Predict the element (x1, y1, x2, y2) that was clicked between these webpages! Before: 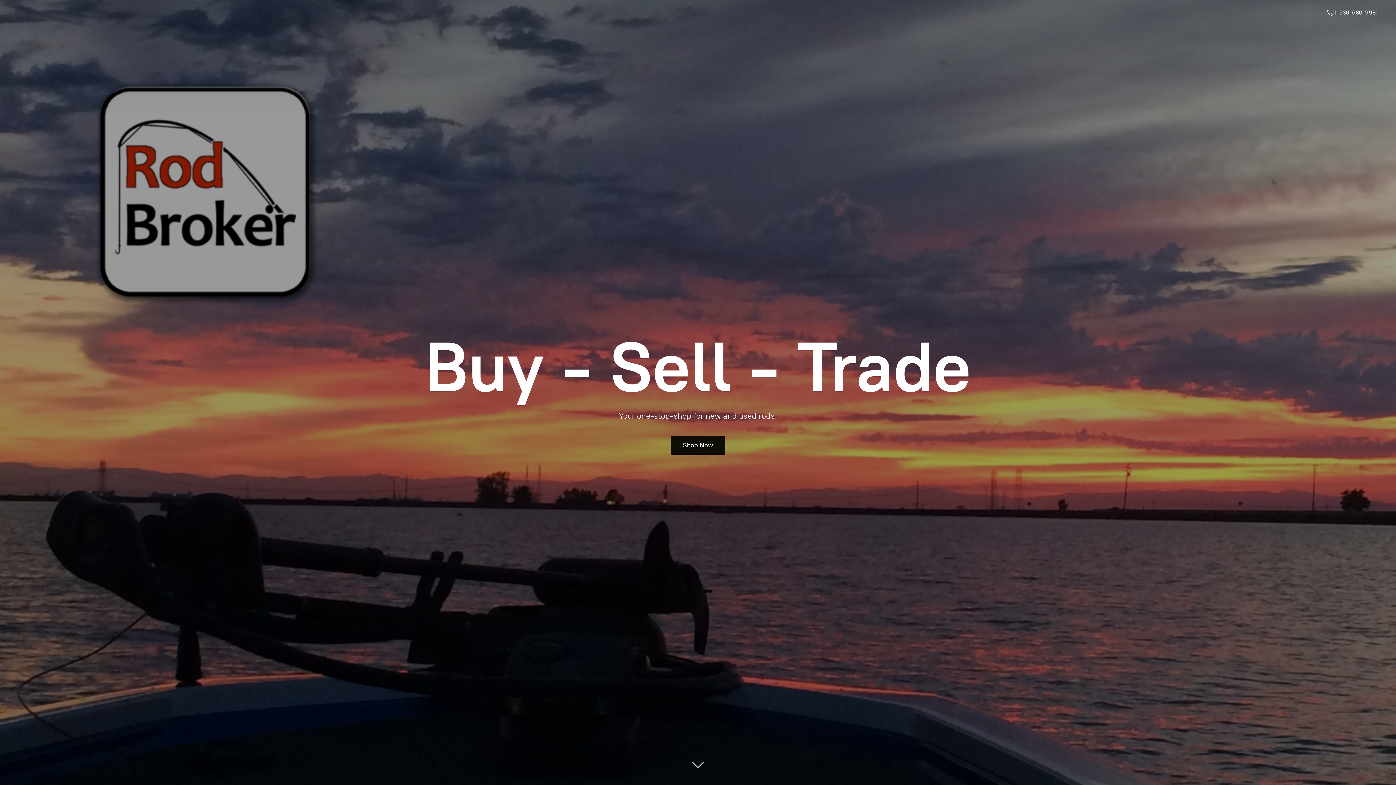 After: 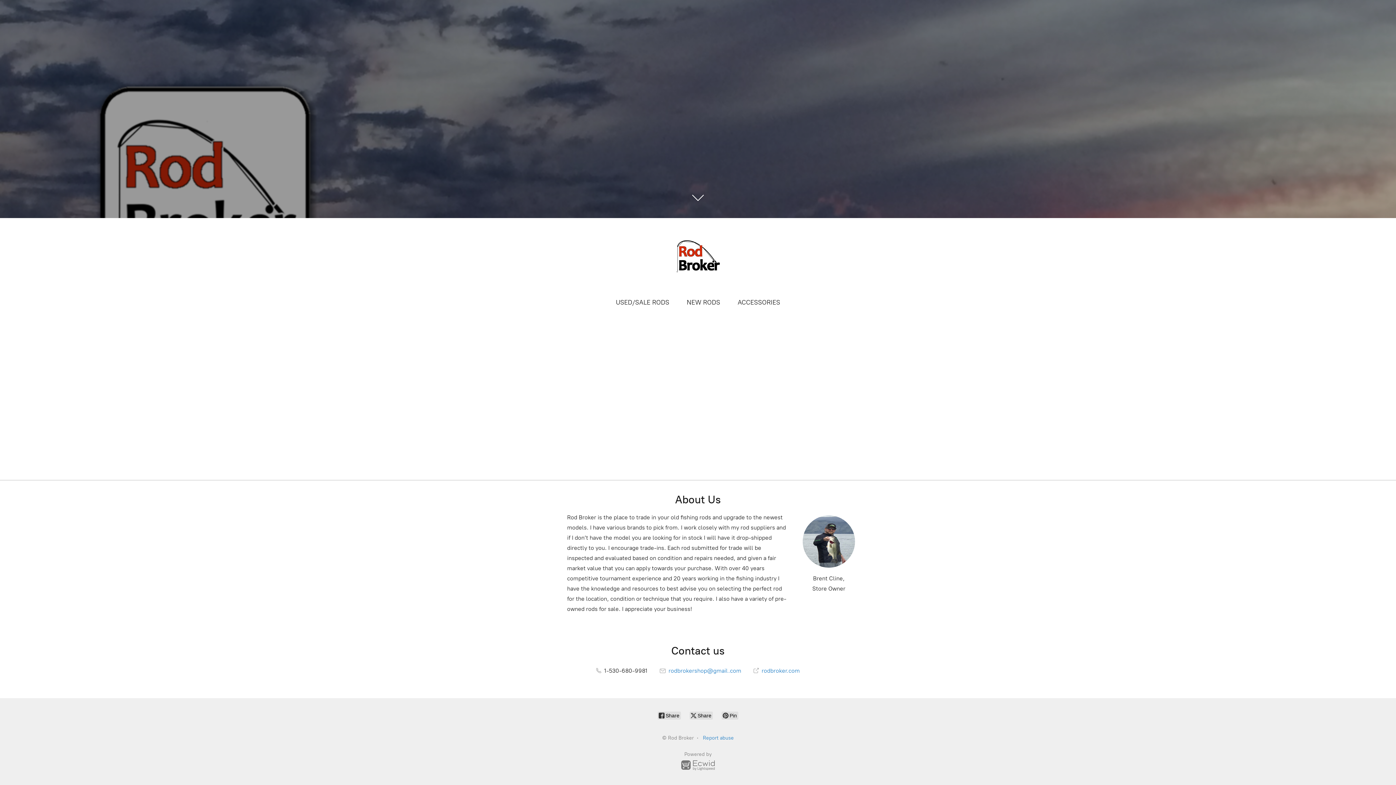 Action: label: Shop Now bbox: (670, 436, 725, 454)